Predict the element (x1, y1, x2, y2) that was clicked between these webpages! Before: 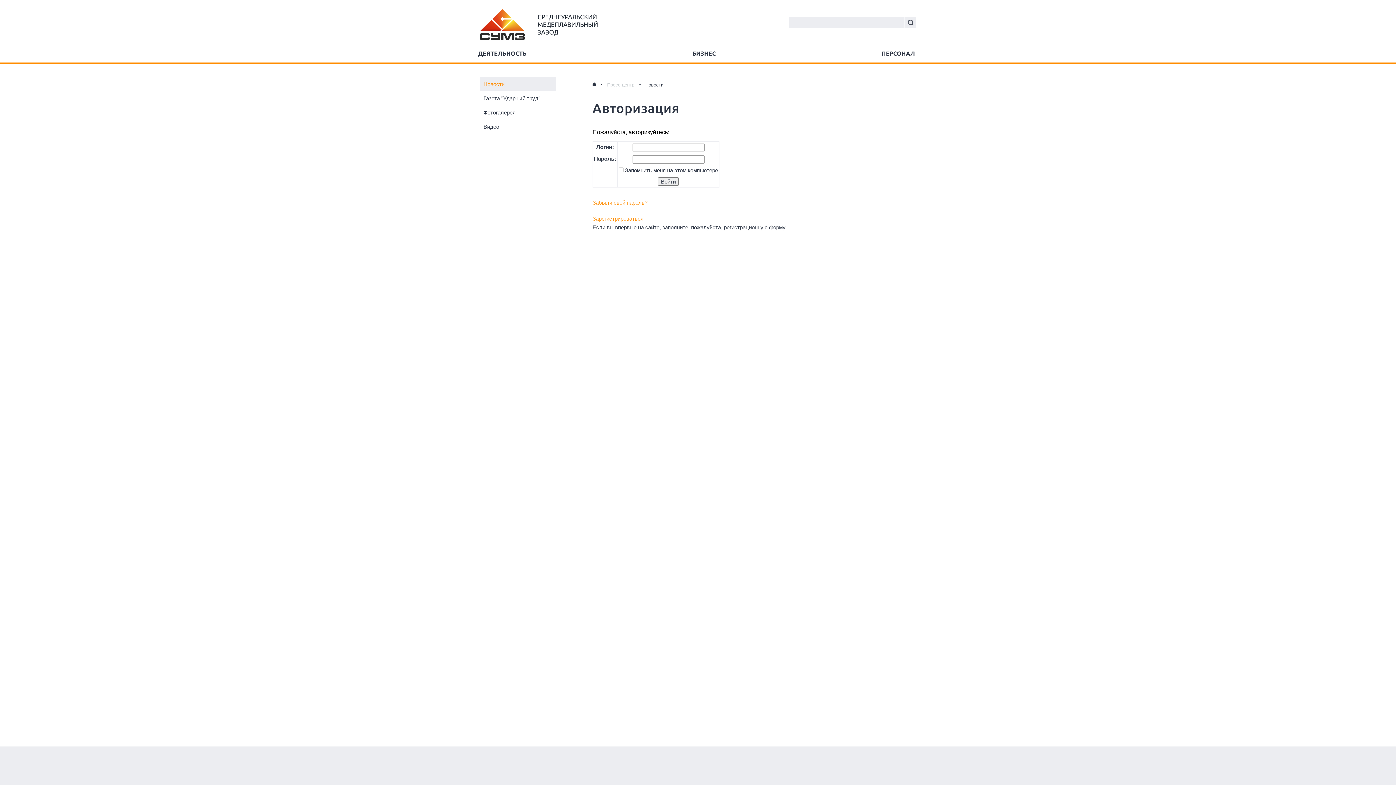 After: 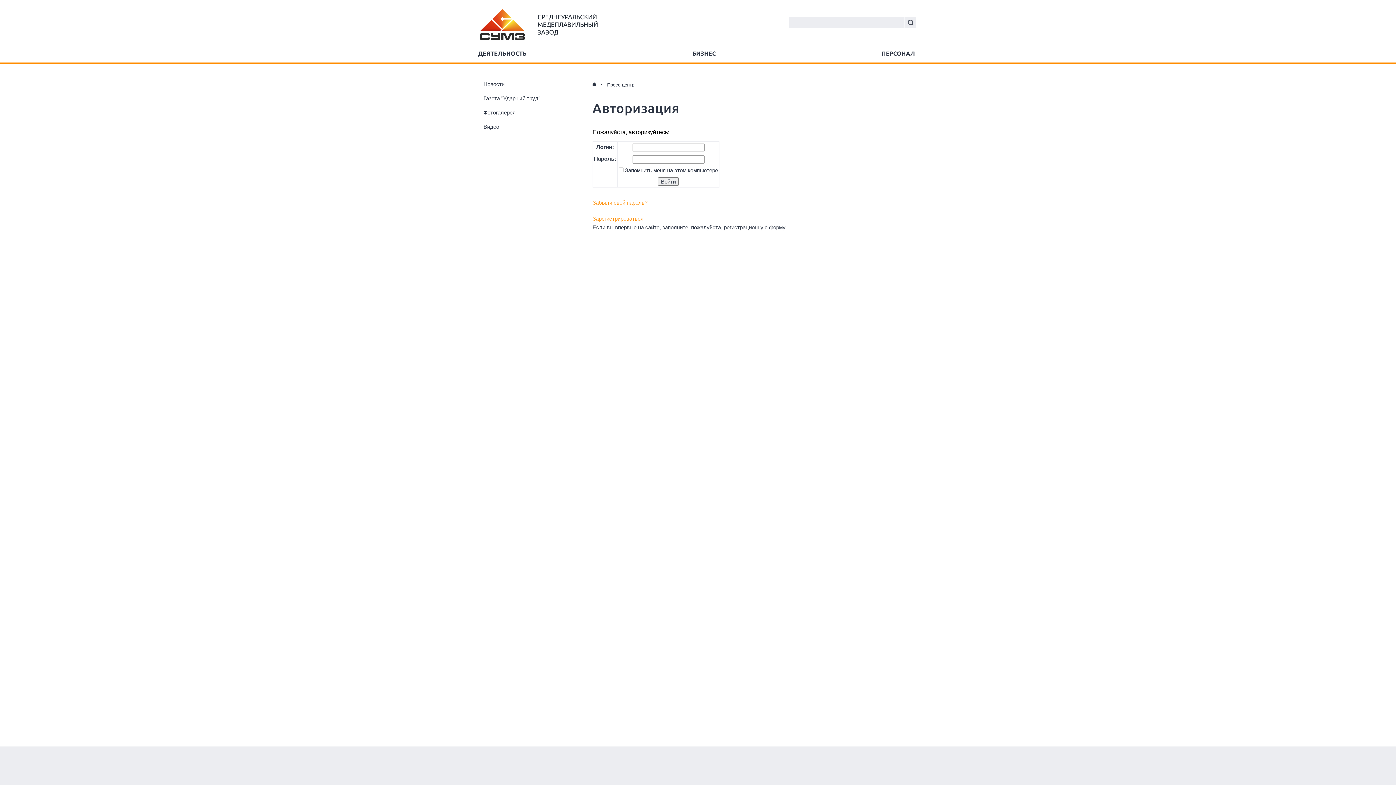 Action: bbox: (607, 81, 634, 88) label: Пресс-центр